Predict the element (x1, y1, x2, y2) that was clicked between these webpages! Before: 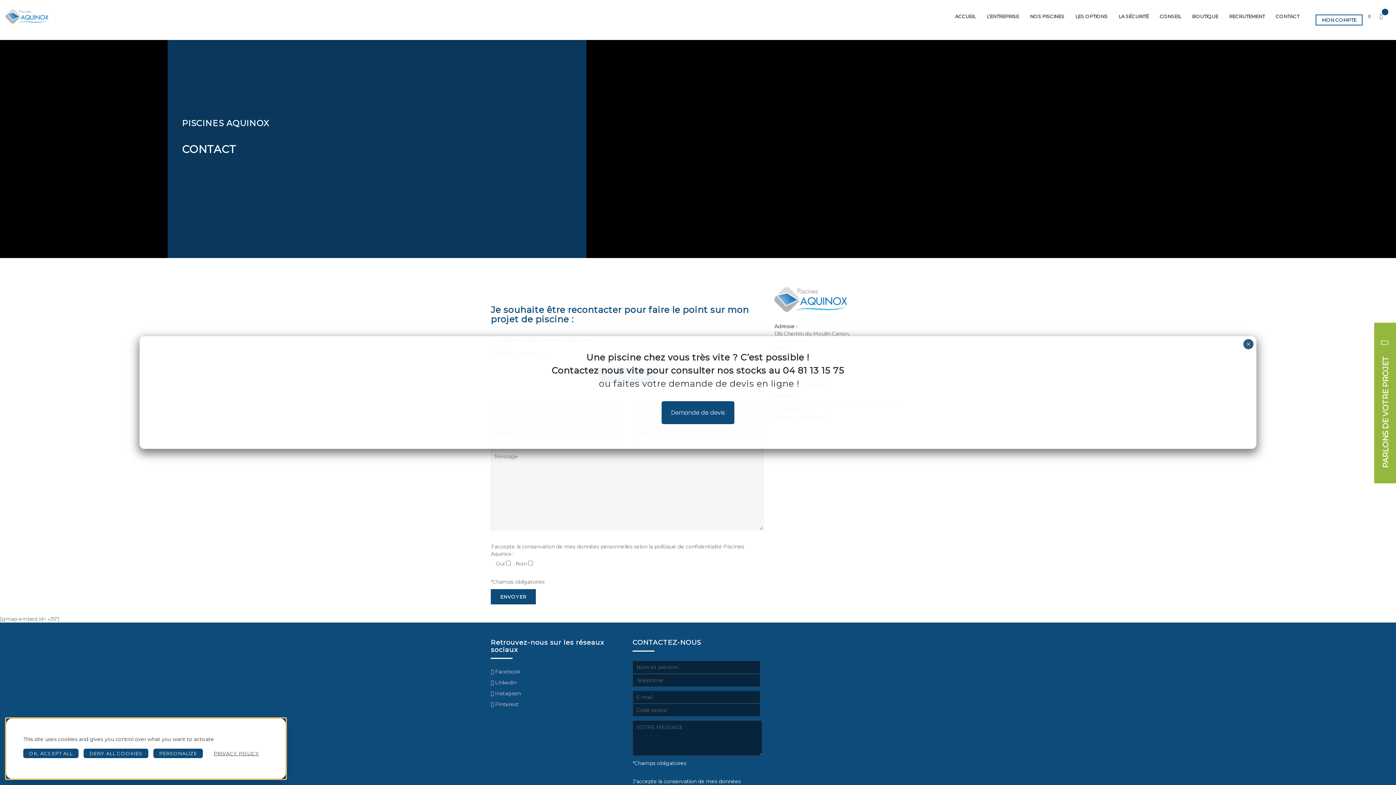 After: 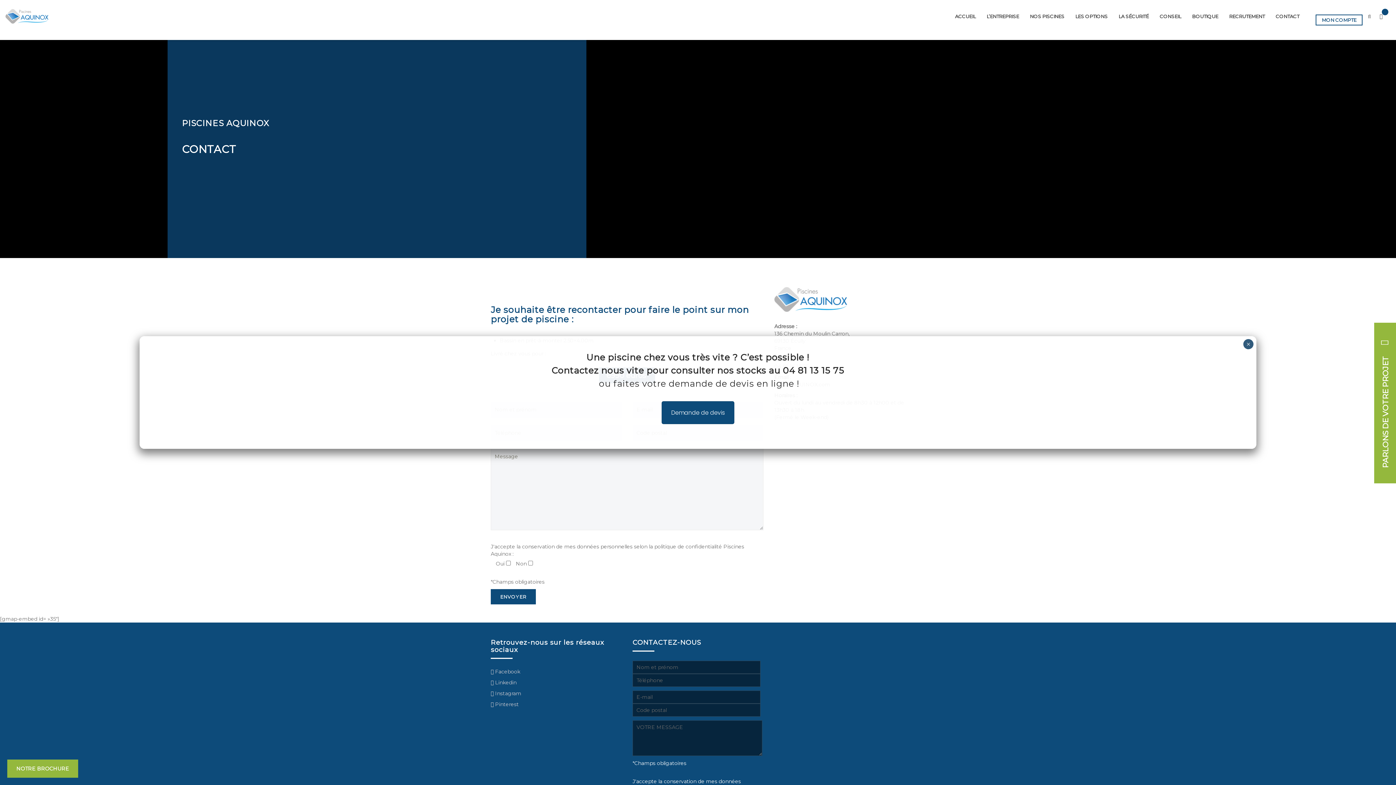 Action: label: OK, ACCEPT ALL bbox: (23, 749, 78, 758)